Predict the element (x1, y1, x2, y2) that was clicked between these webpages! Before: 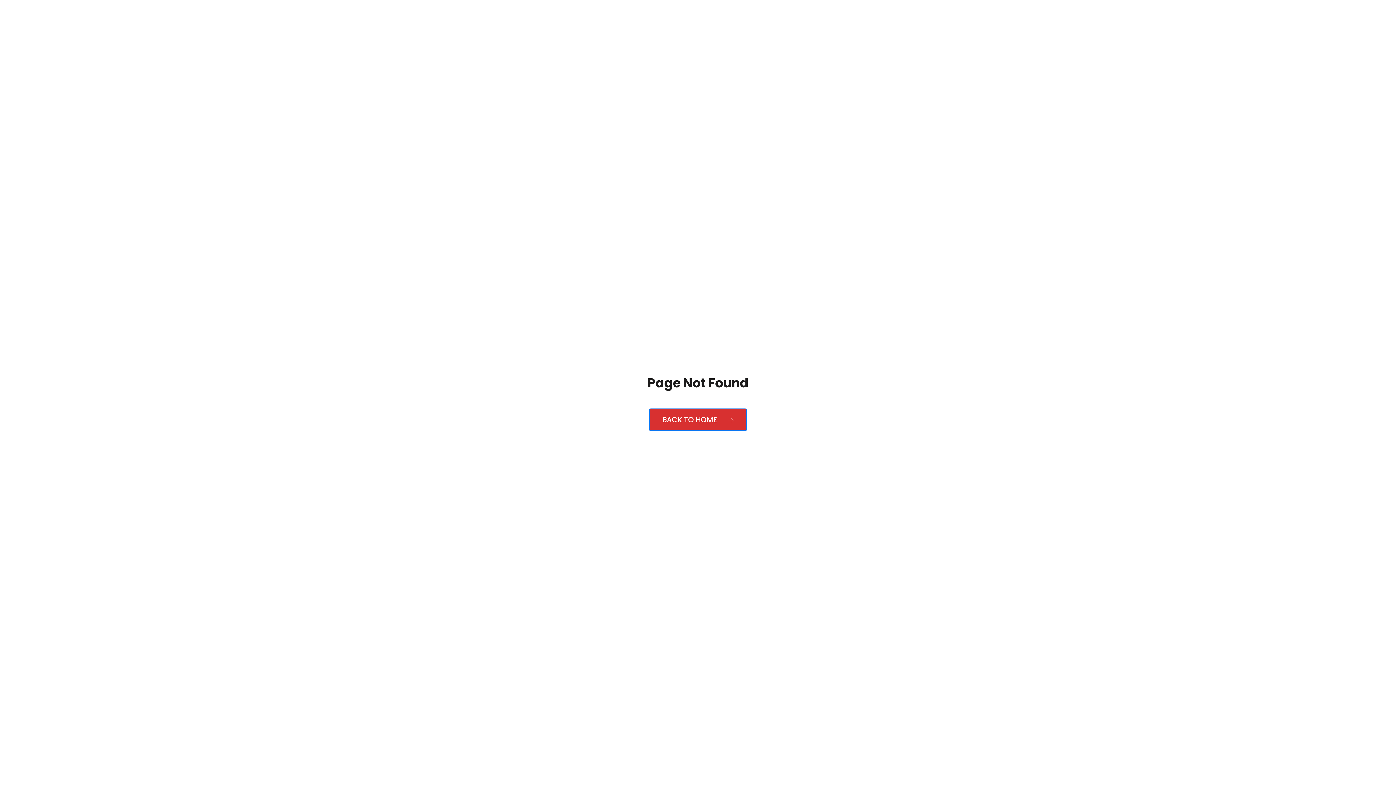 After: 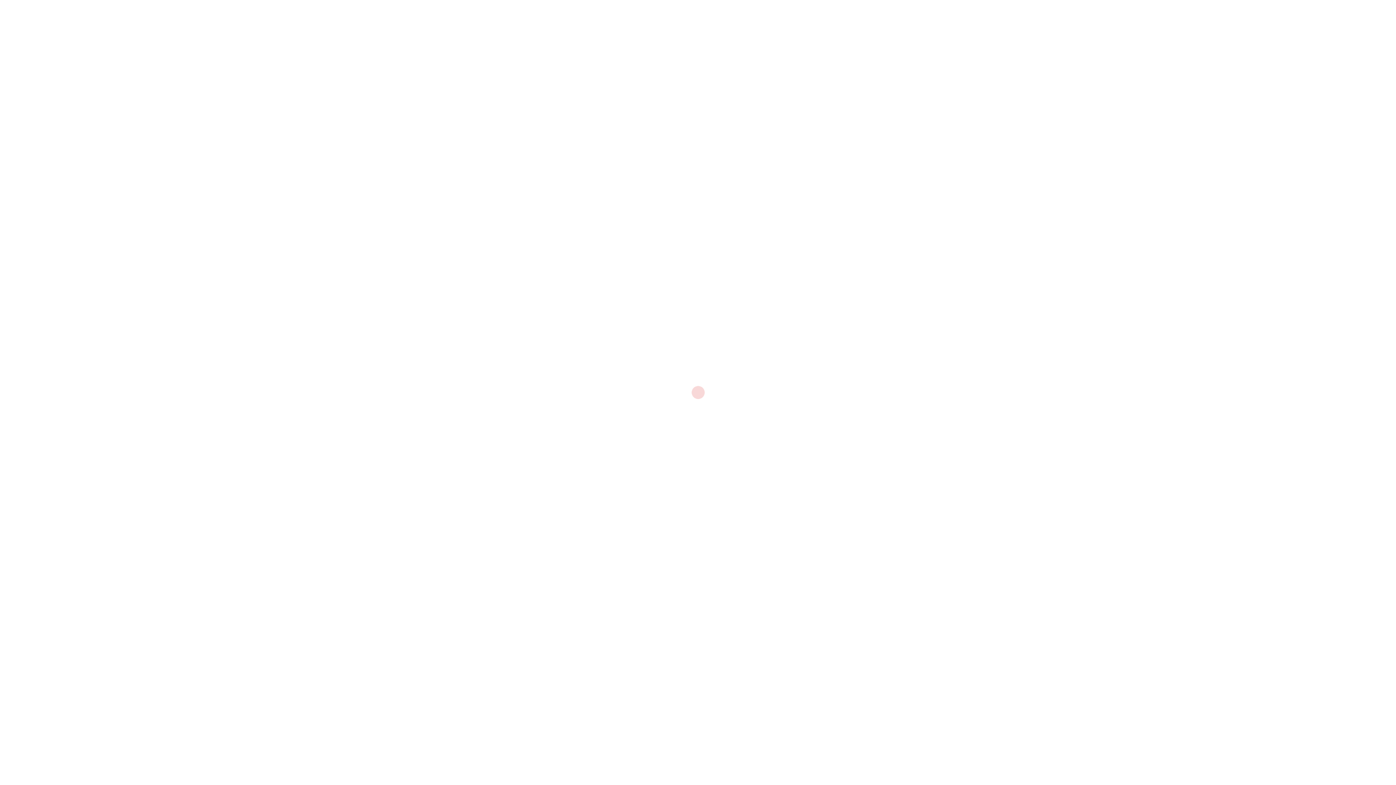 Action: label: BACK TO HOME  bbox: (649, 408, 747, 431)